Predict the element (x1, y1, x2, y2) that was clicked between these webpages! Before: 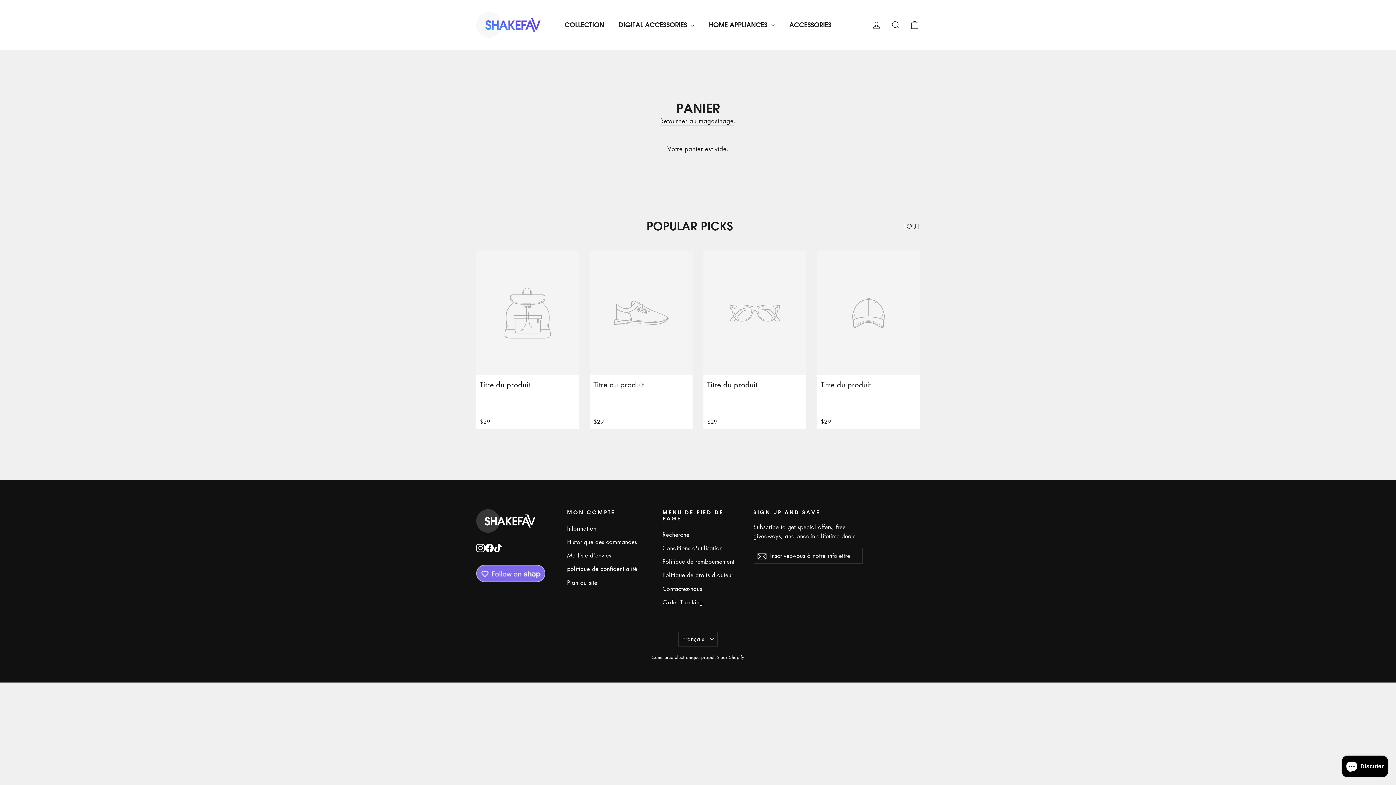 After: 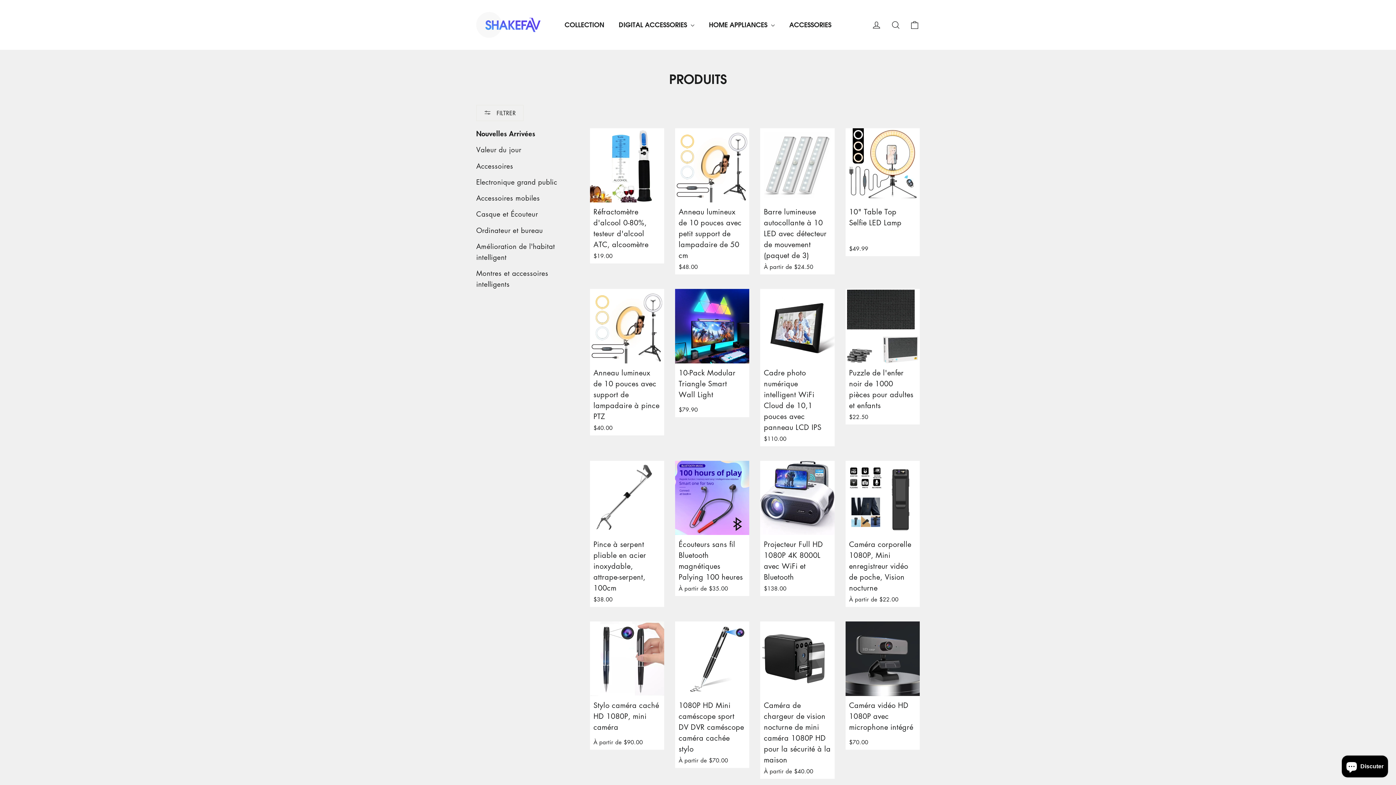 Action: bbox: (660, 116, 733, 125) label: Retourner au magasinage